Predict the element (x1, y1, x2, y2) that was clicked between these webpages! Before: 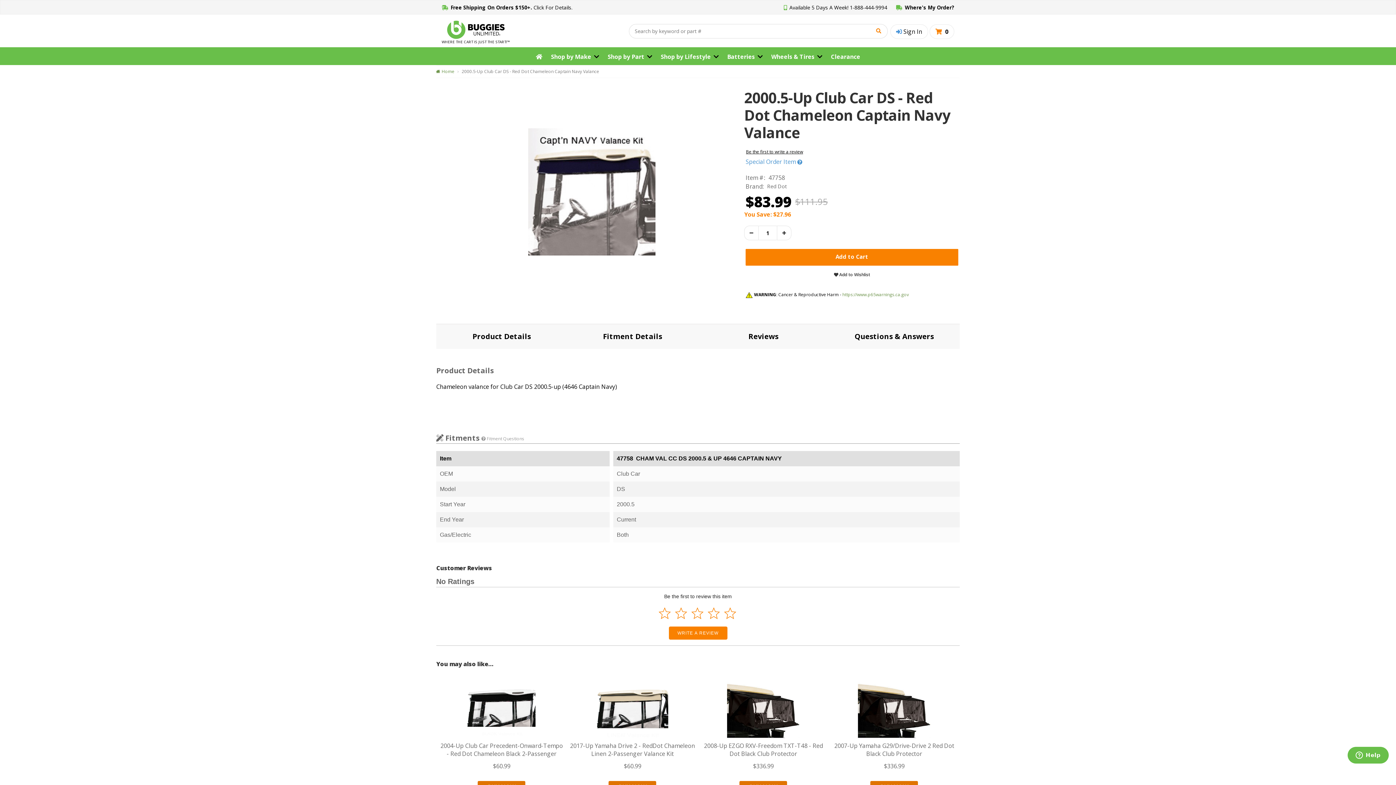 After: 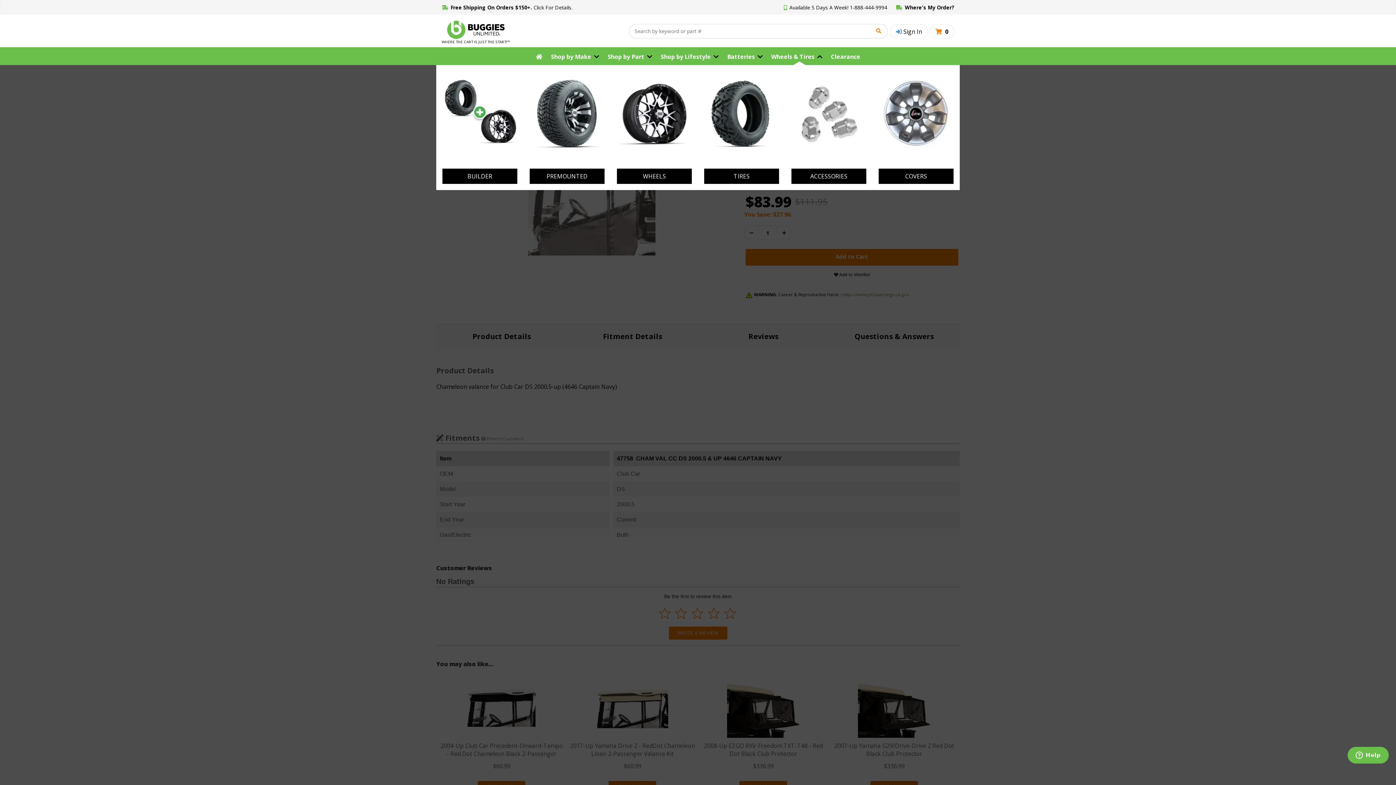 Action: bbox: (771, 47, 822, 65) label: Wheels & Tires